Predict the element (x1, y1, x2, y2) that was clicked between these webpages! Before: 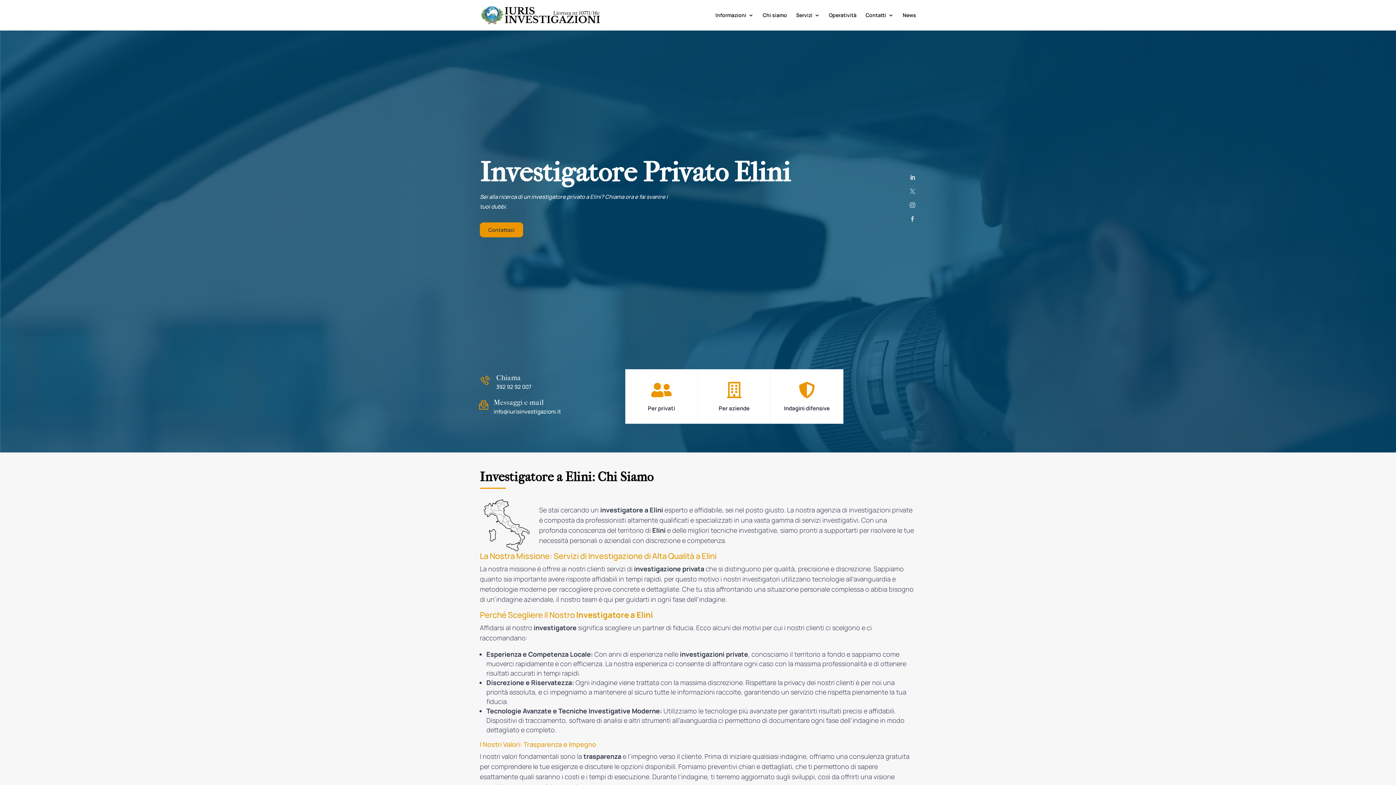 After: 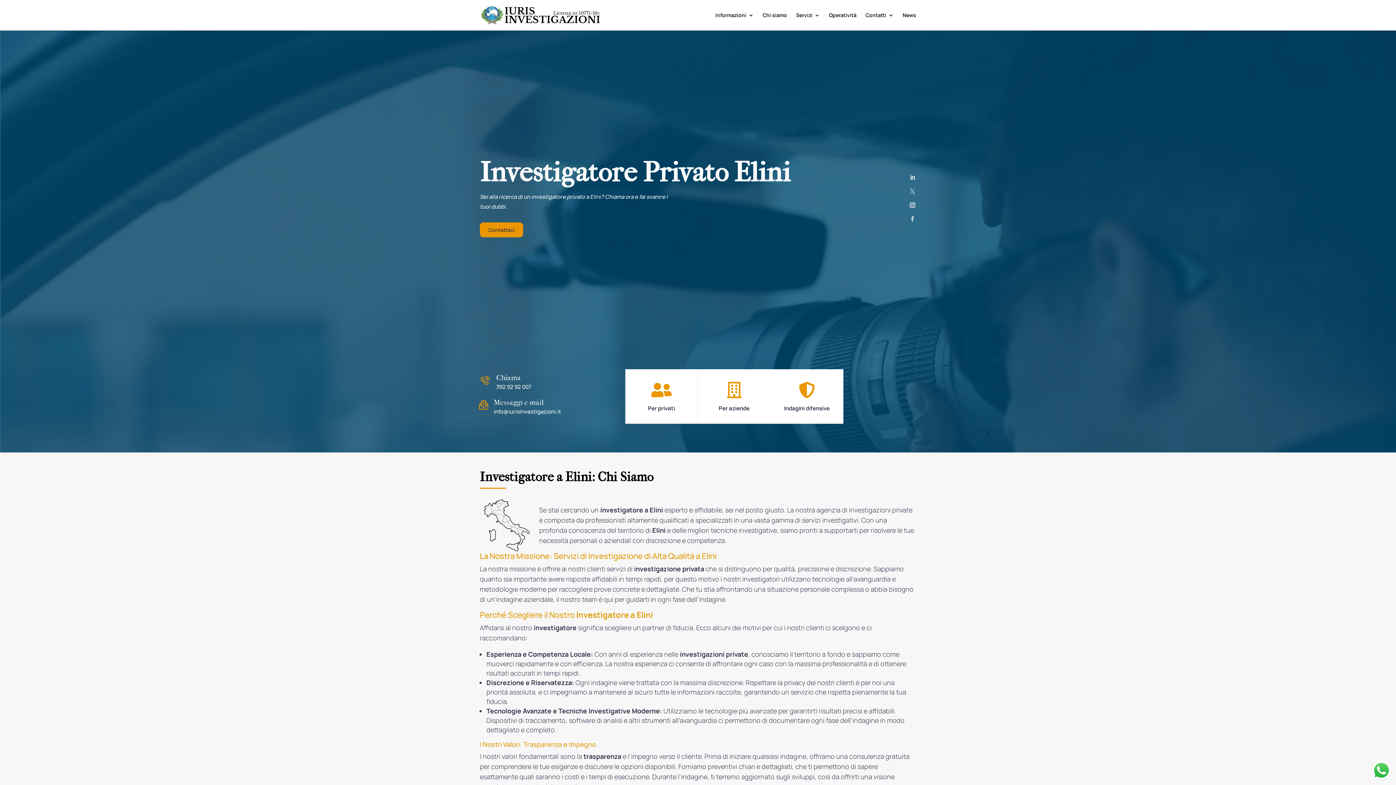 Action: bbox: (907, 200, 918, 210)